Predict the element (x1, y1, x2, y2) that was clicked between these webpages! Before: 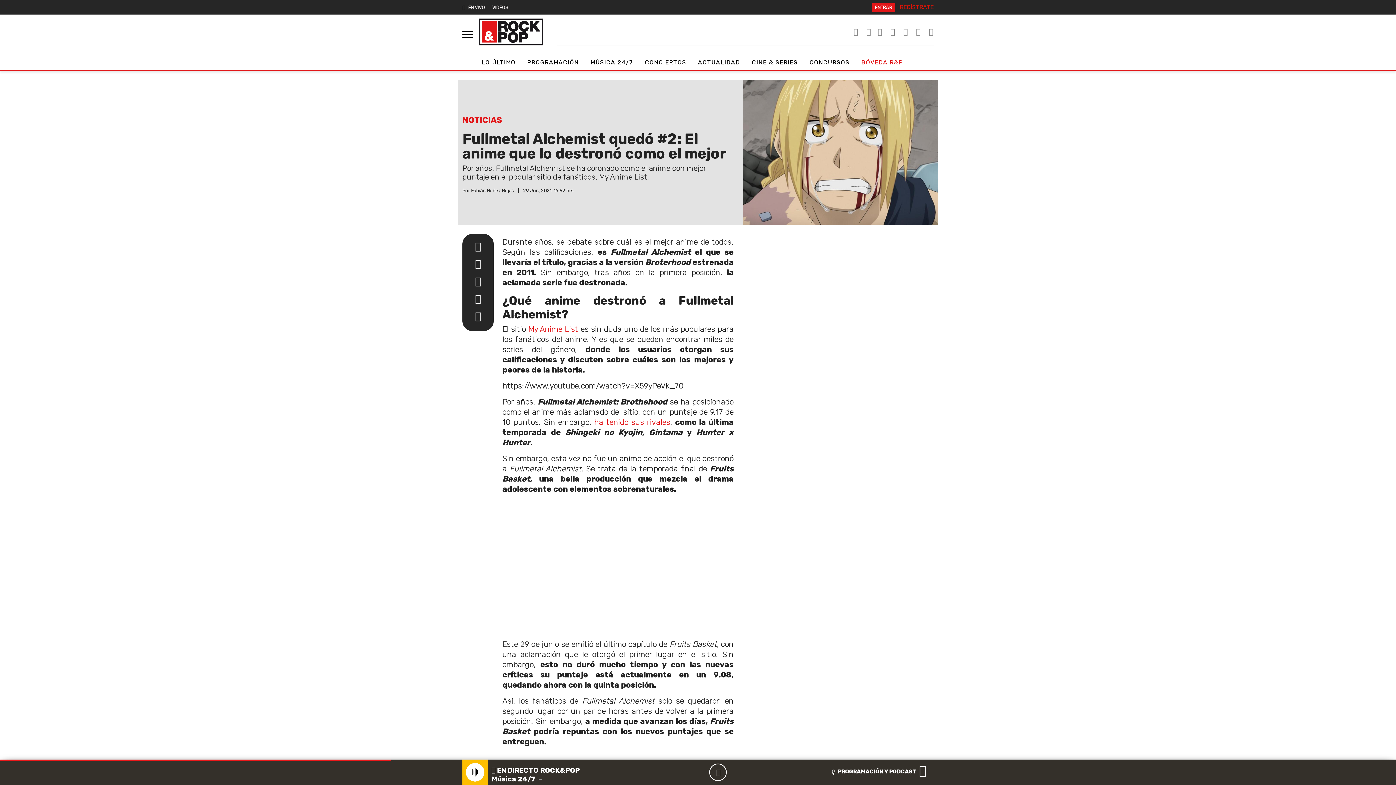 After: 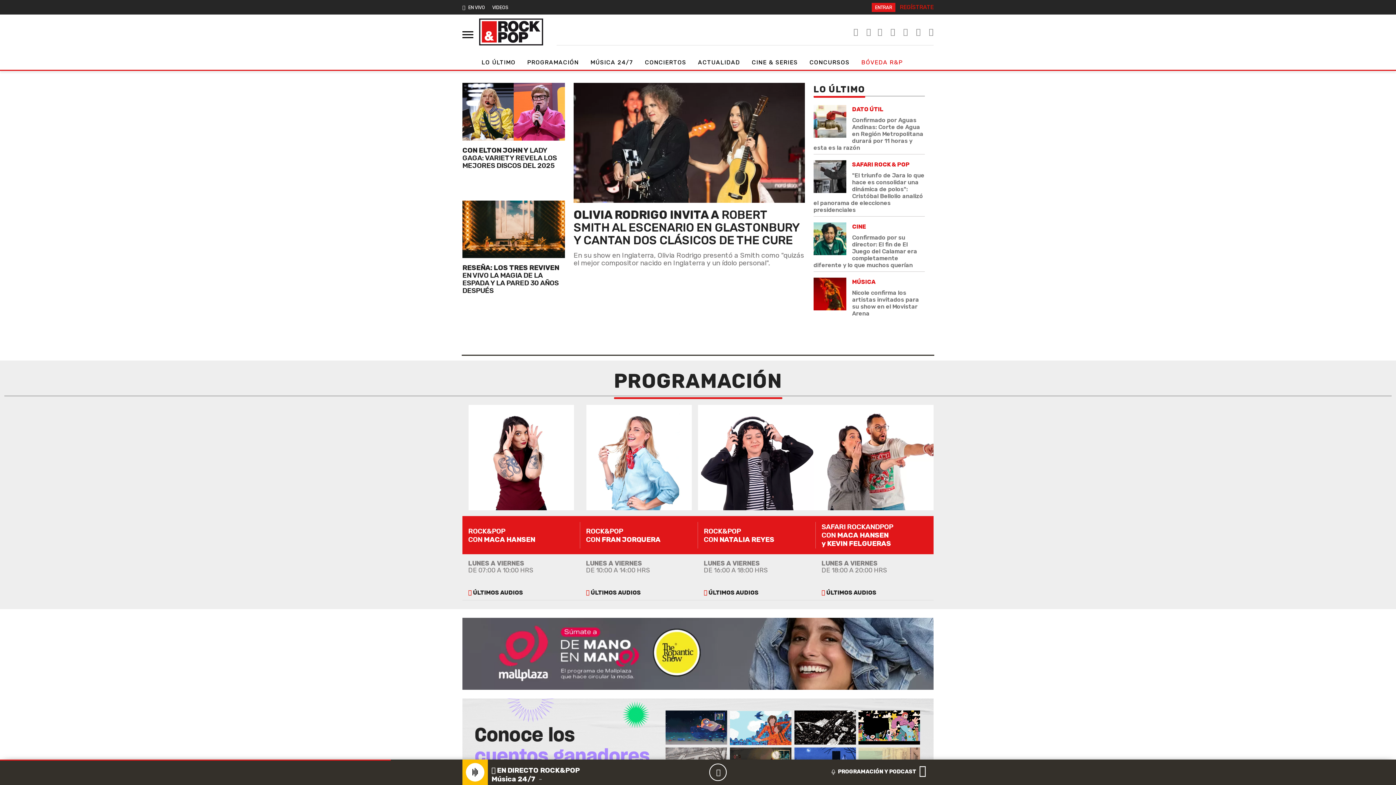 Action: label: Rock&Pop bbox: (479, 14, 543, 49)